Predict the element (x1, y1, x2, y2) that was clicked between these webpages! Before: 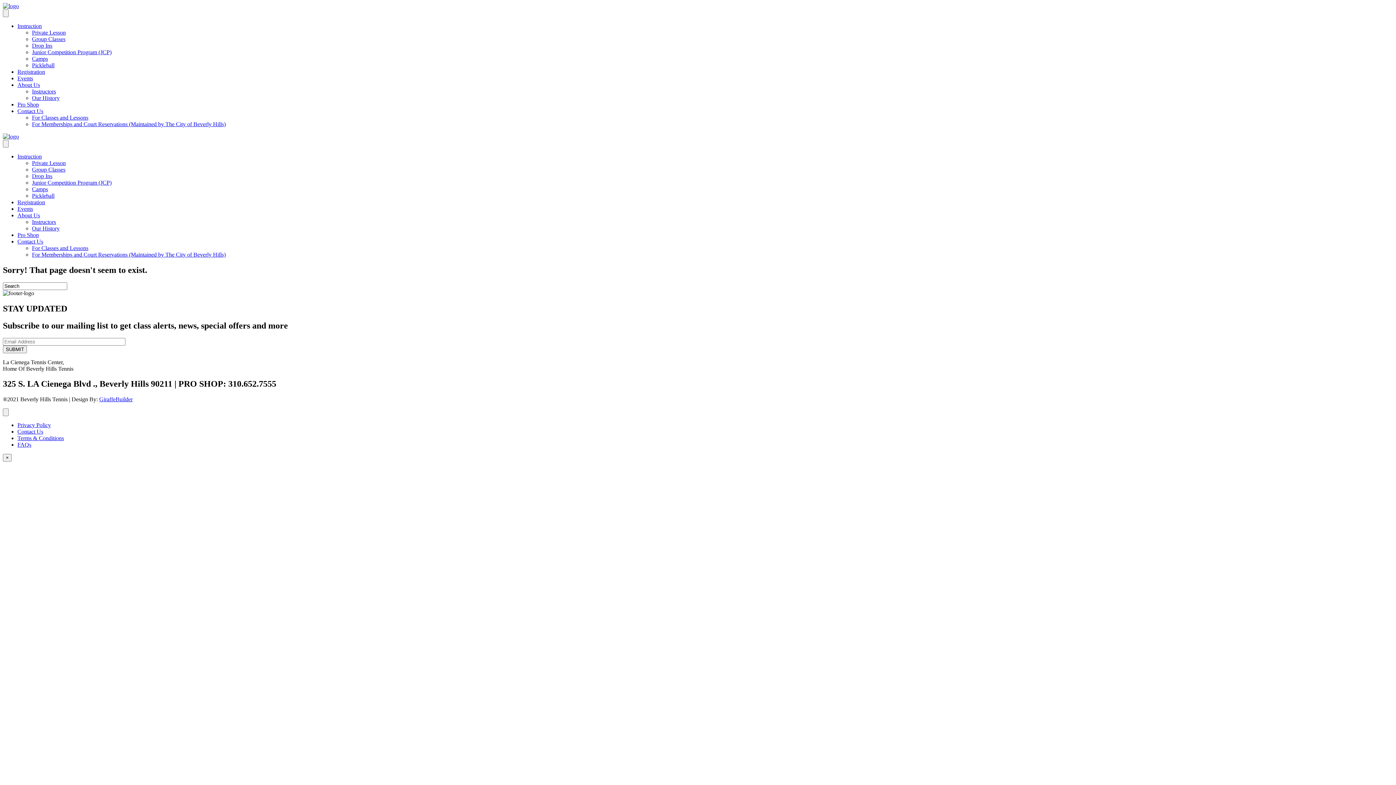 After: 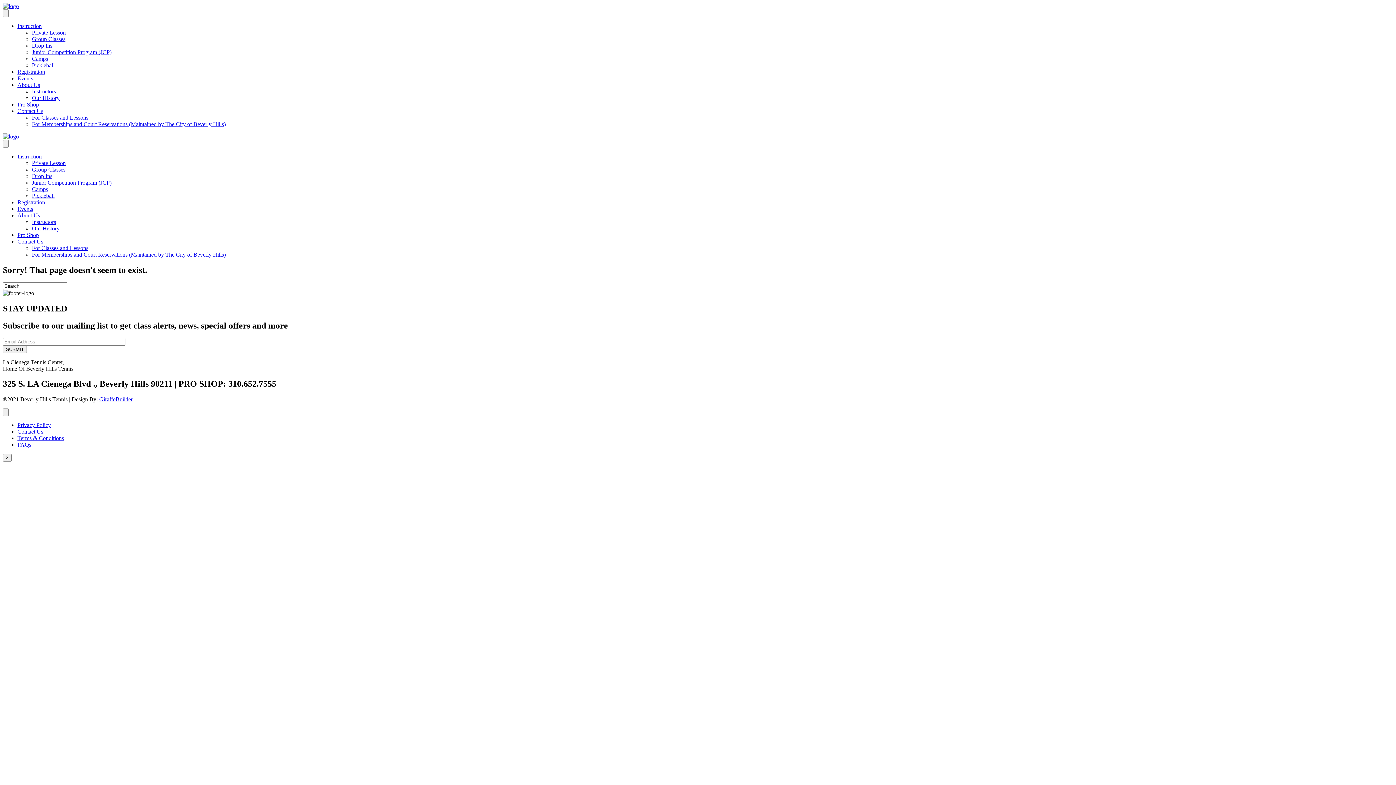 Action: bbox: (17, 81, 40, 88) label: About Us